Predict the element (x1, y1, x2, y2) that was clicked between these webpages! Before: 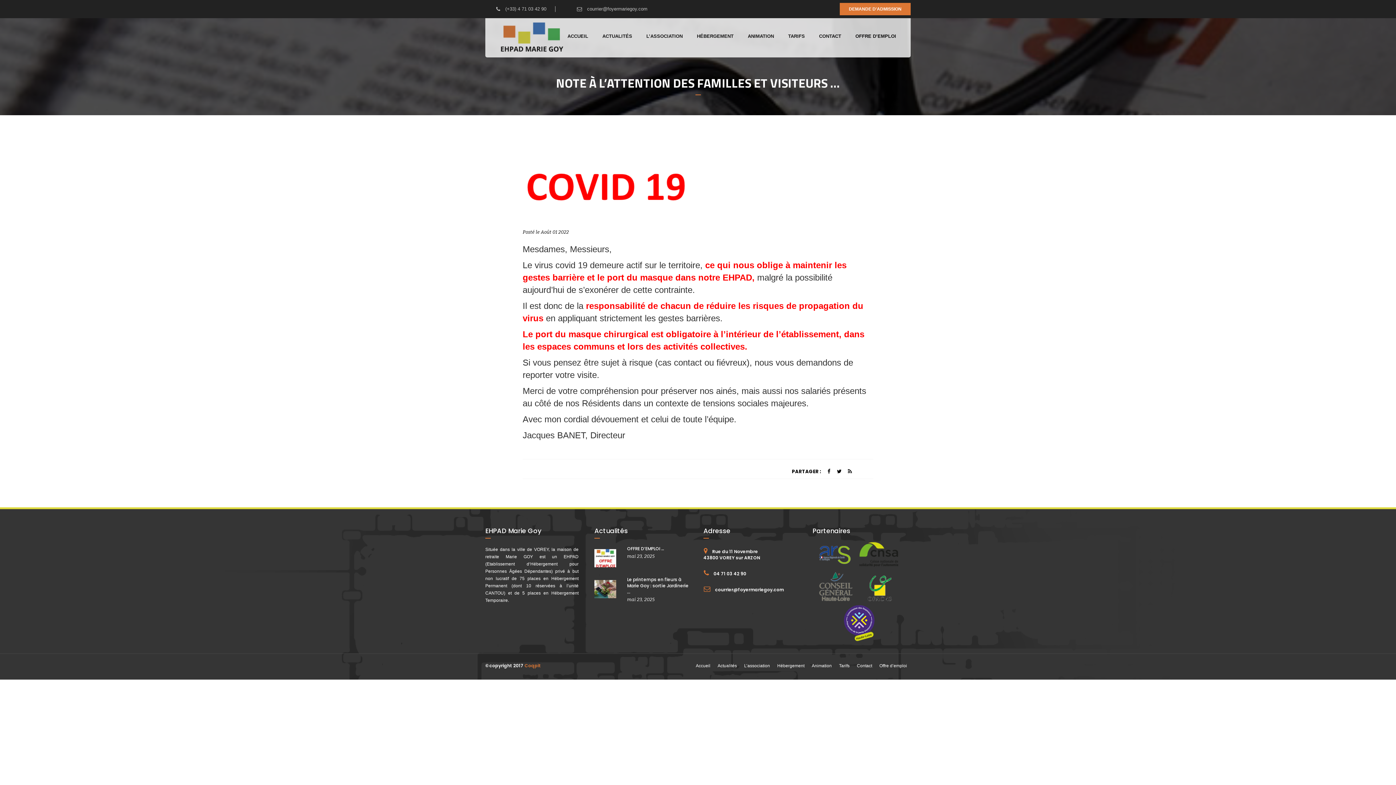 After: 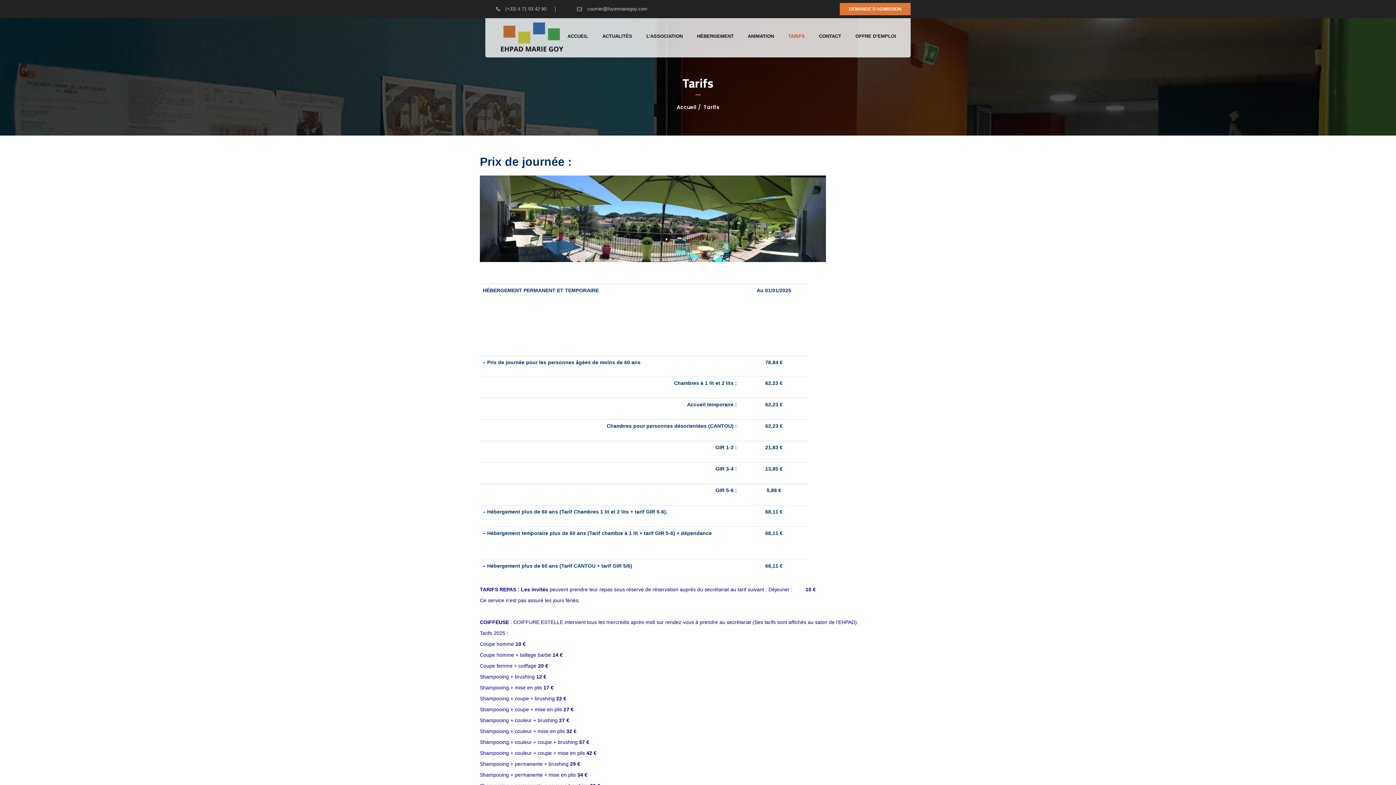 Action: bbox: (835, 660, 853, 672) label: Tarifs